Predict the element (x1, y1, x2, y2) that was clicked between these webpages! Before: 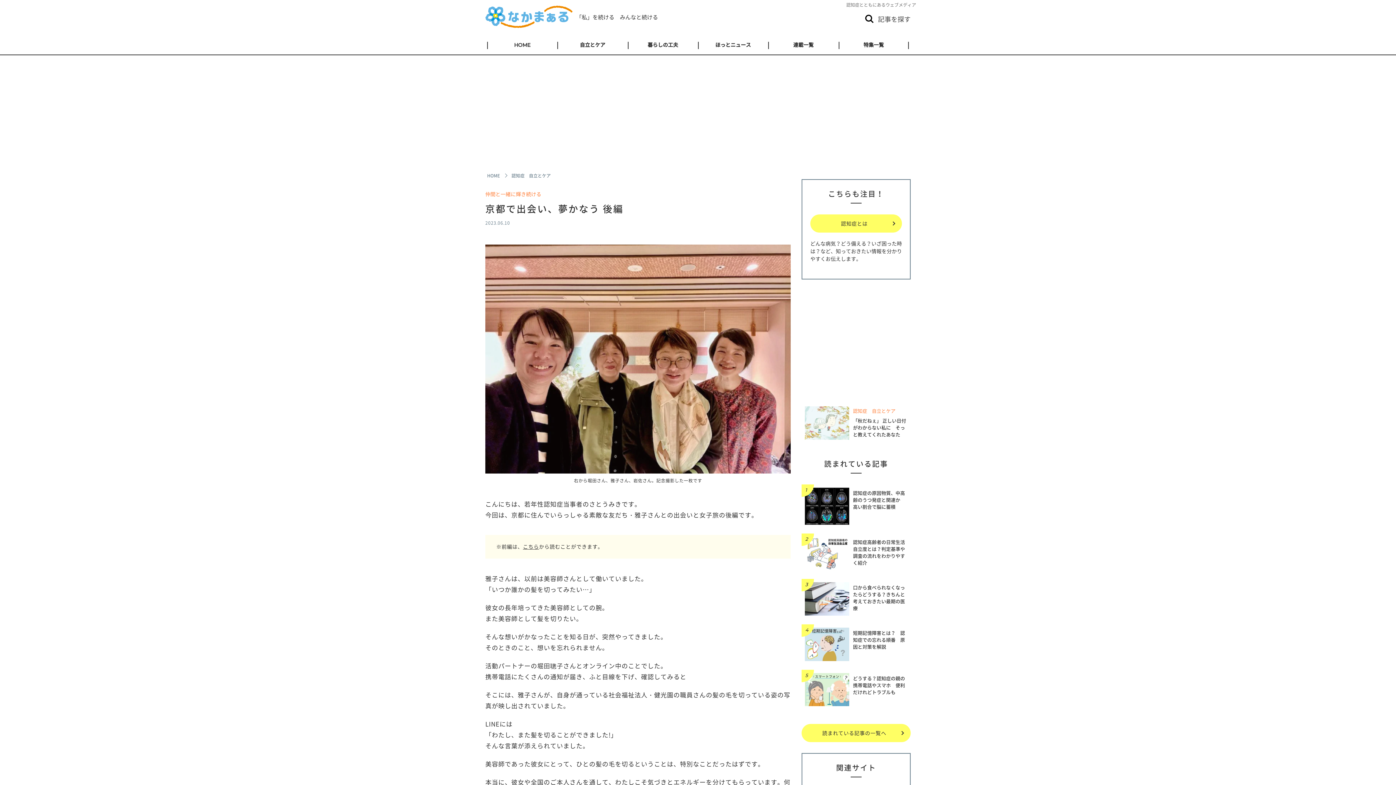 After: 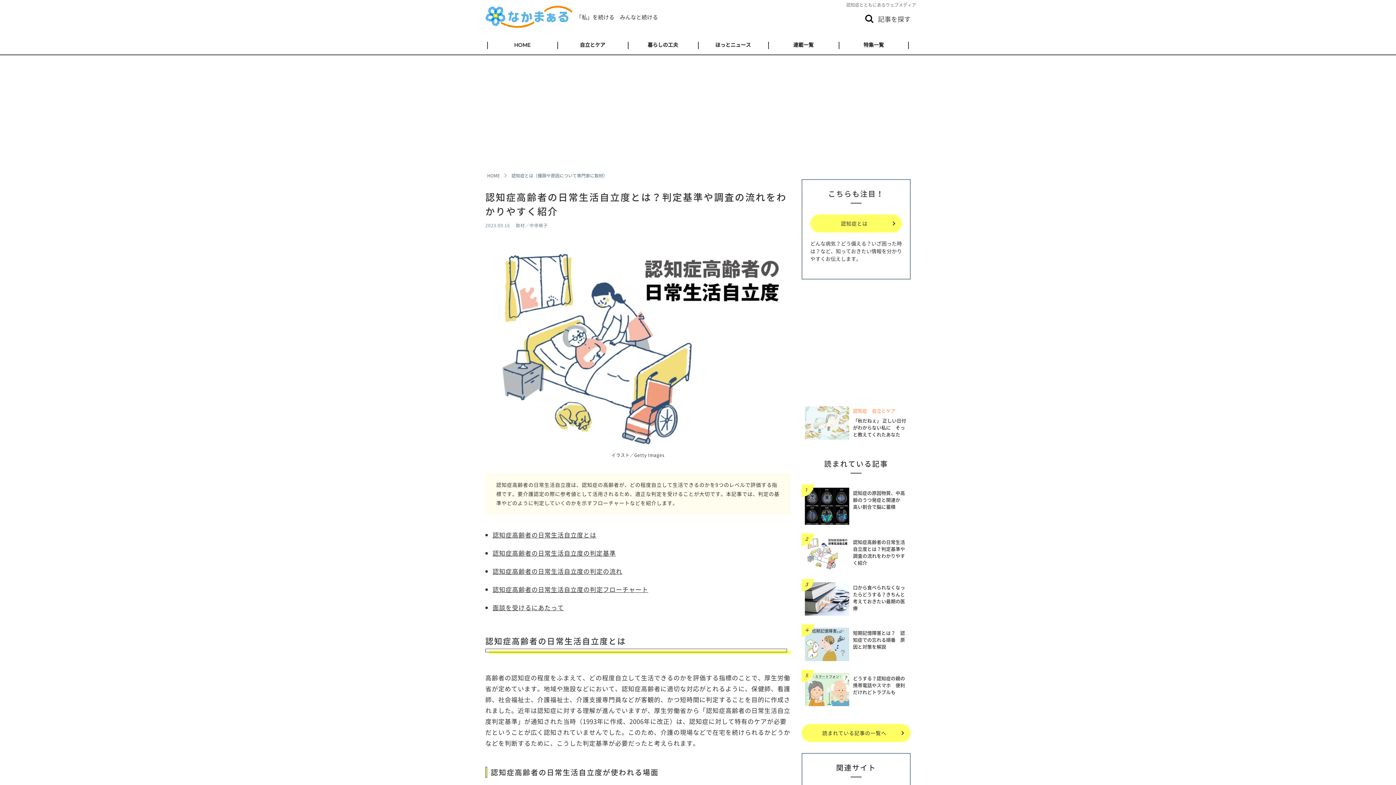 Action: bbox: (801, 533, 910, 577) label: 認知症高齢者の日常生活自立度とは？判定基準や調査の流れをわかりやすく紹介